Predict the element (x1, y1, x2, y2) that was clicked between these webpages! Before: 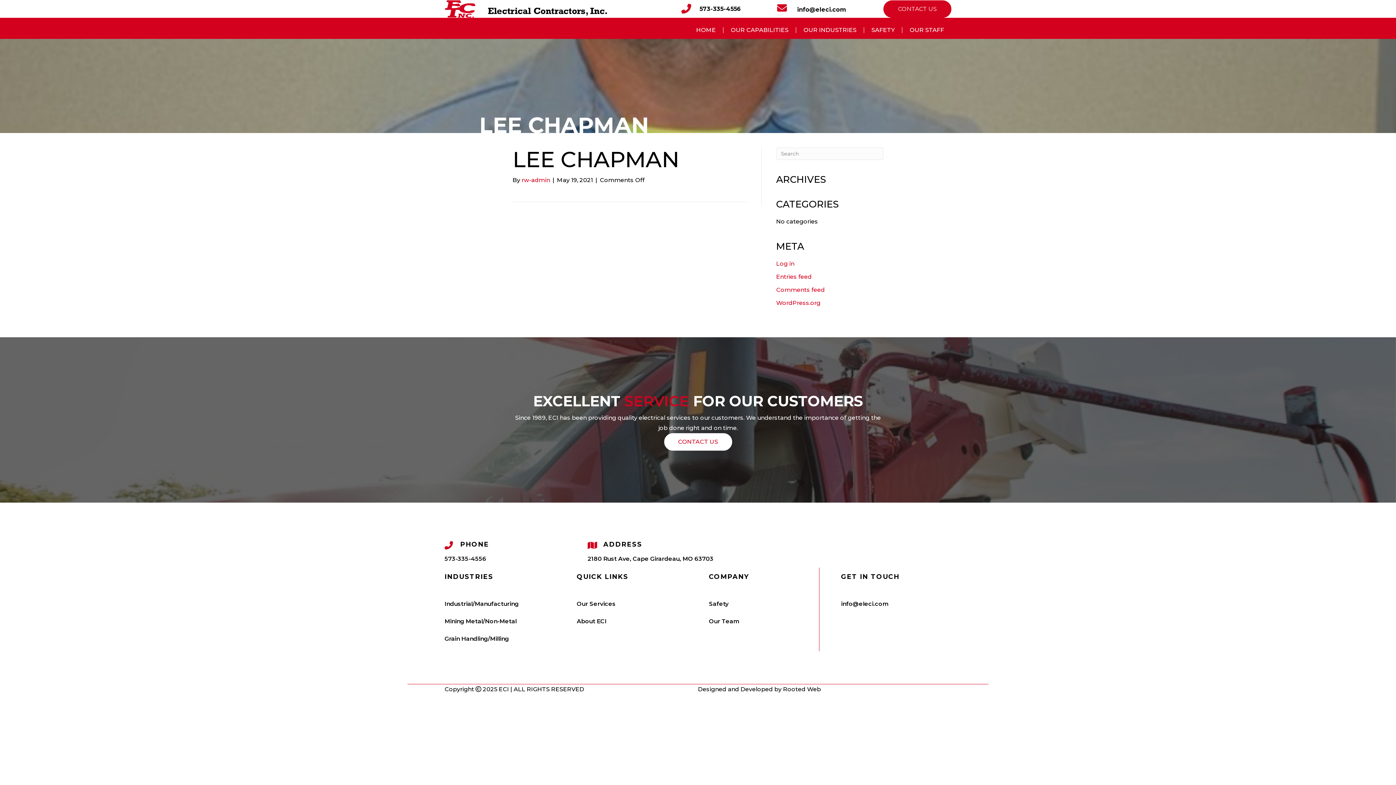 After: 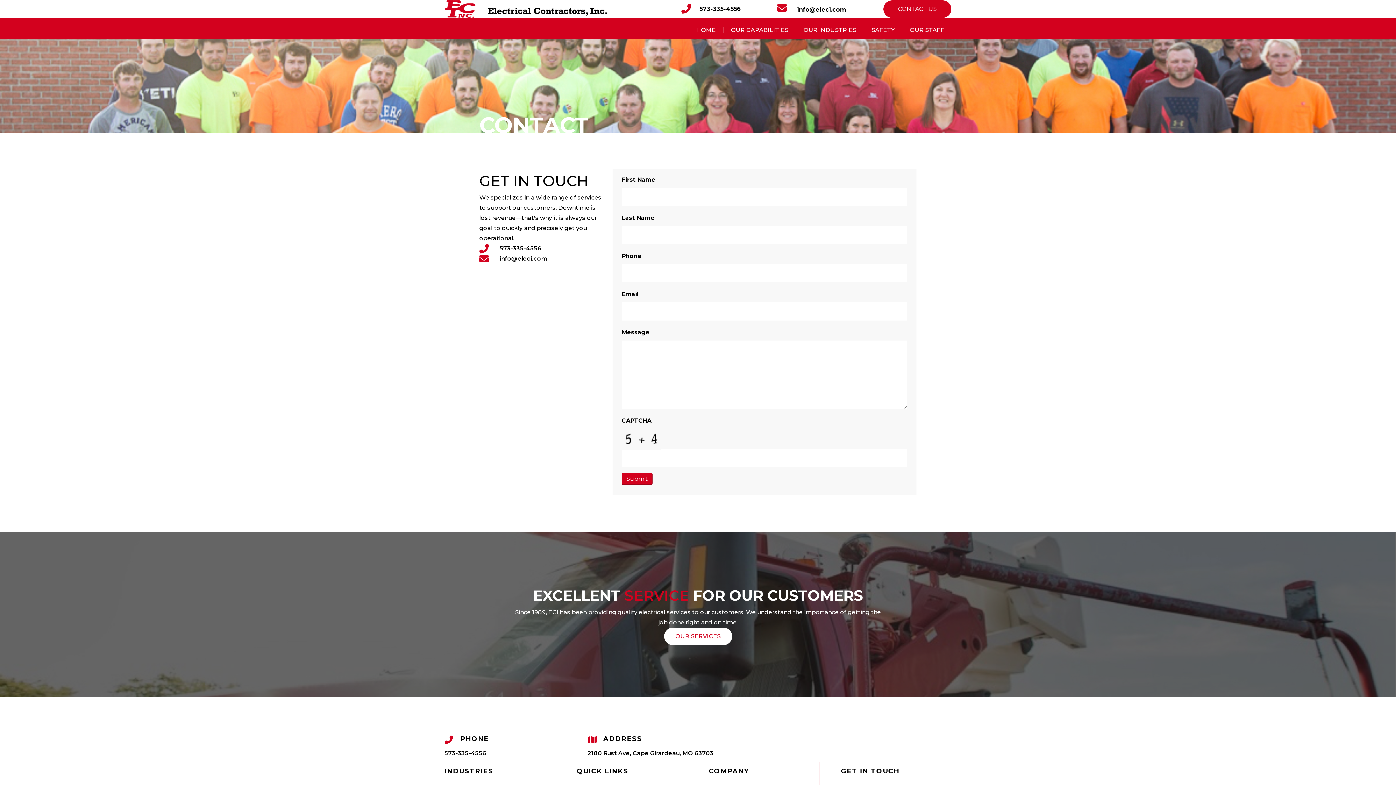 Action: label: CONTACT US bbox: (883, 0, 951, 17)